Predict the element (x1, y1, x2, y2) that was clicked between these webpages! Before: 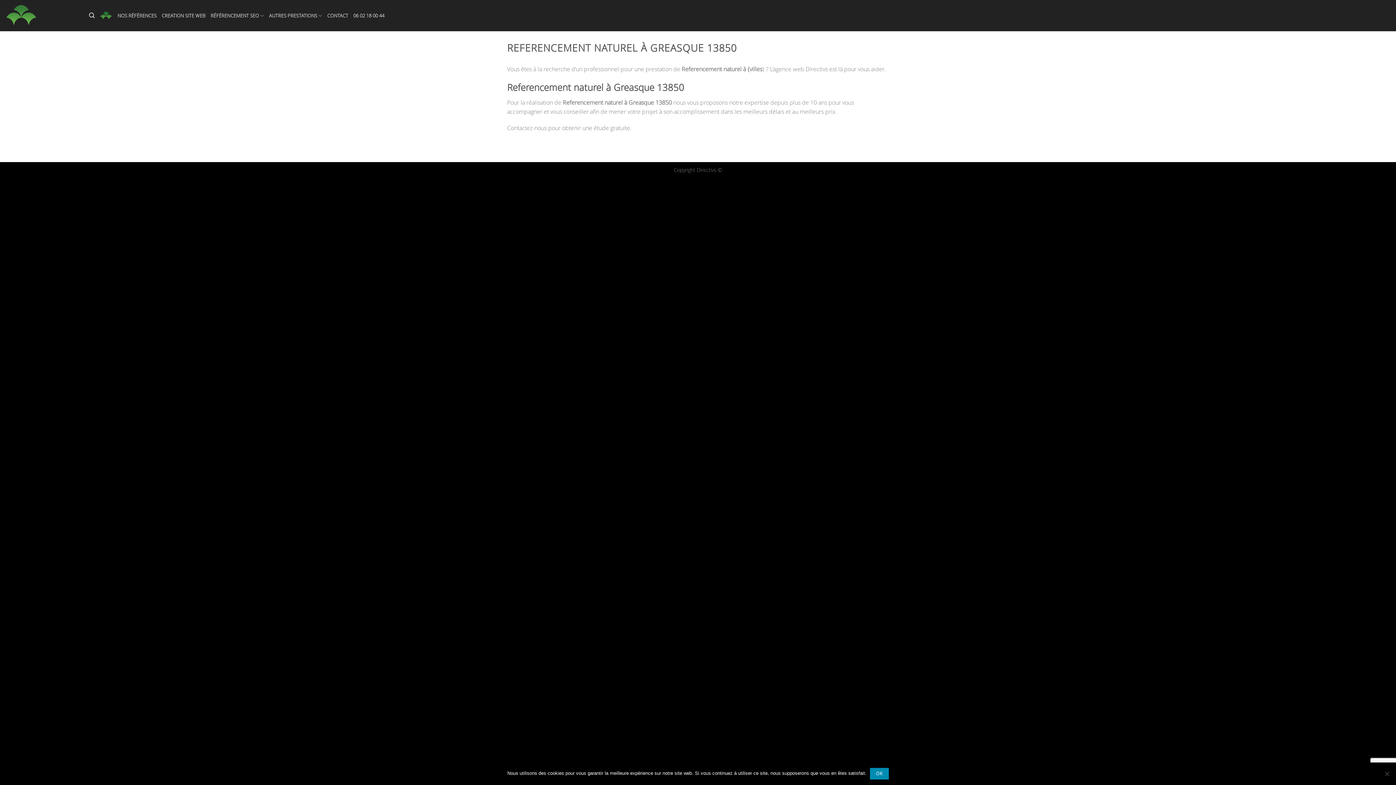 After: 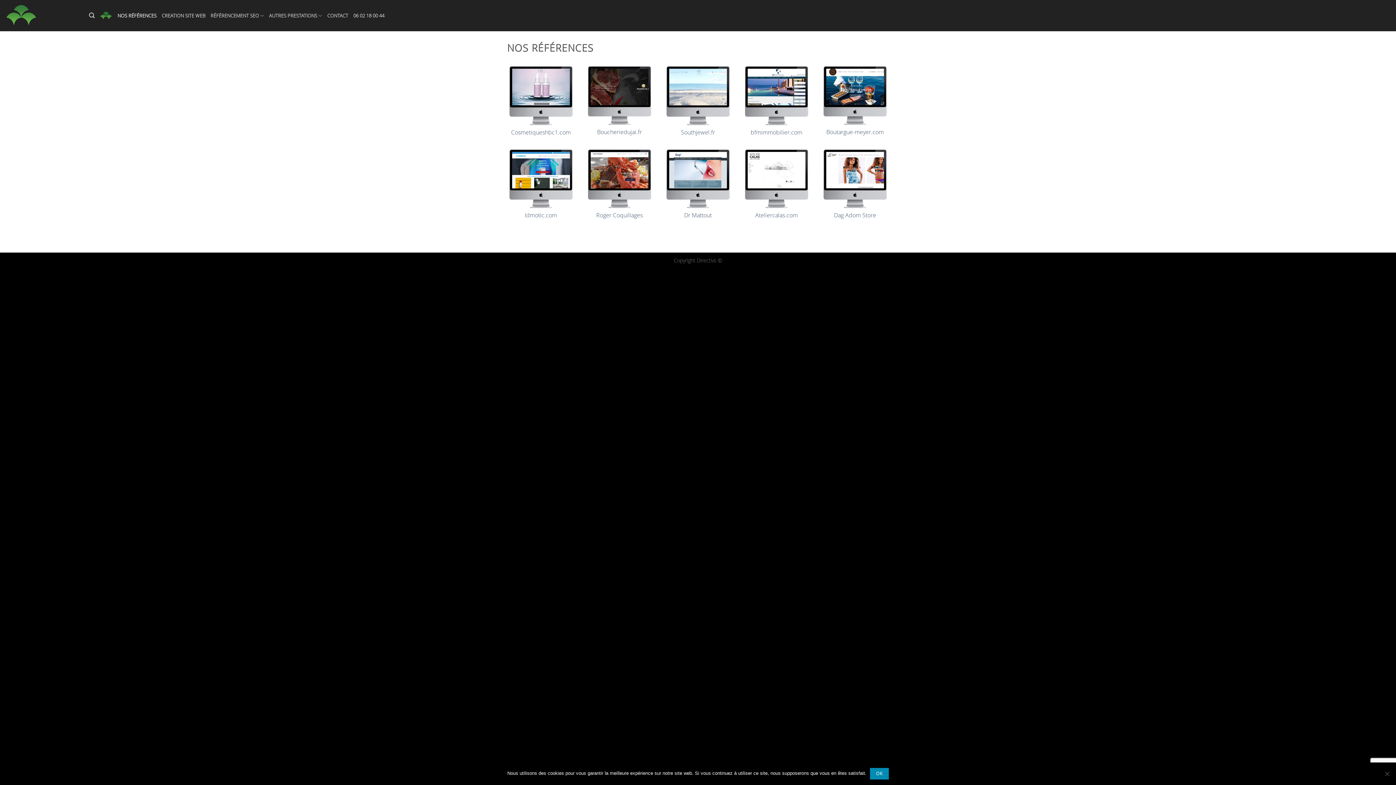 Action: bbox: (117, 8, 156, 22) label: NOS RÉFÉRENCES